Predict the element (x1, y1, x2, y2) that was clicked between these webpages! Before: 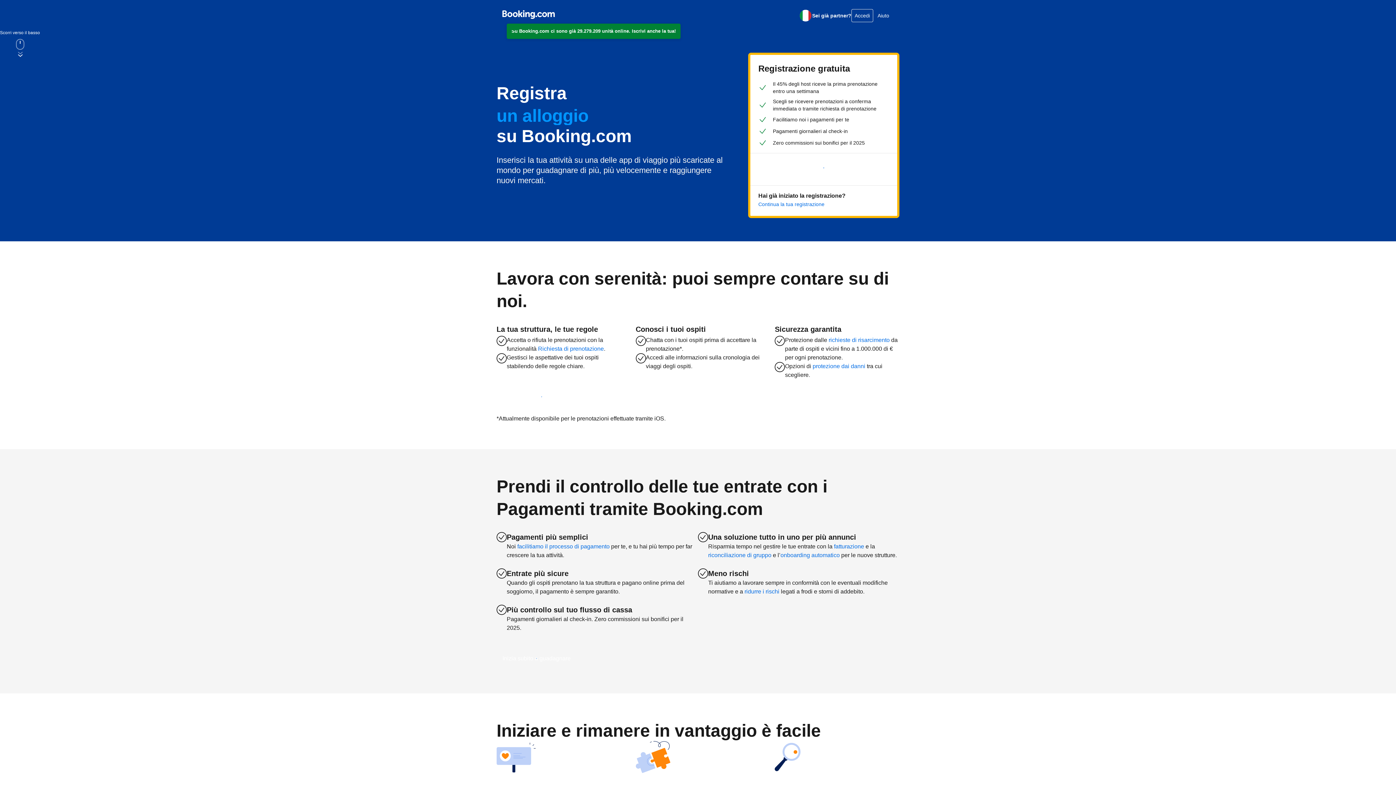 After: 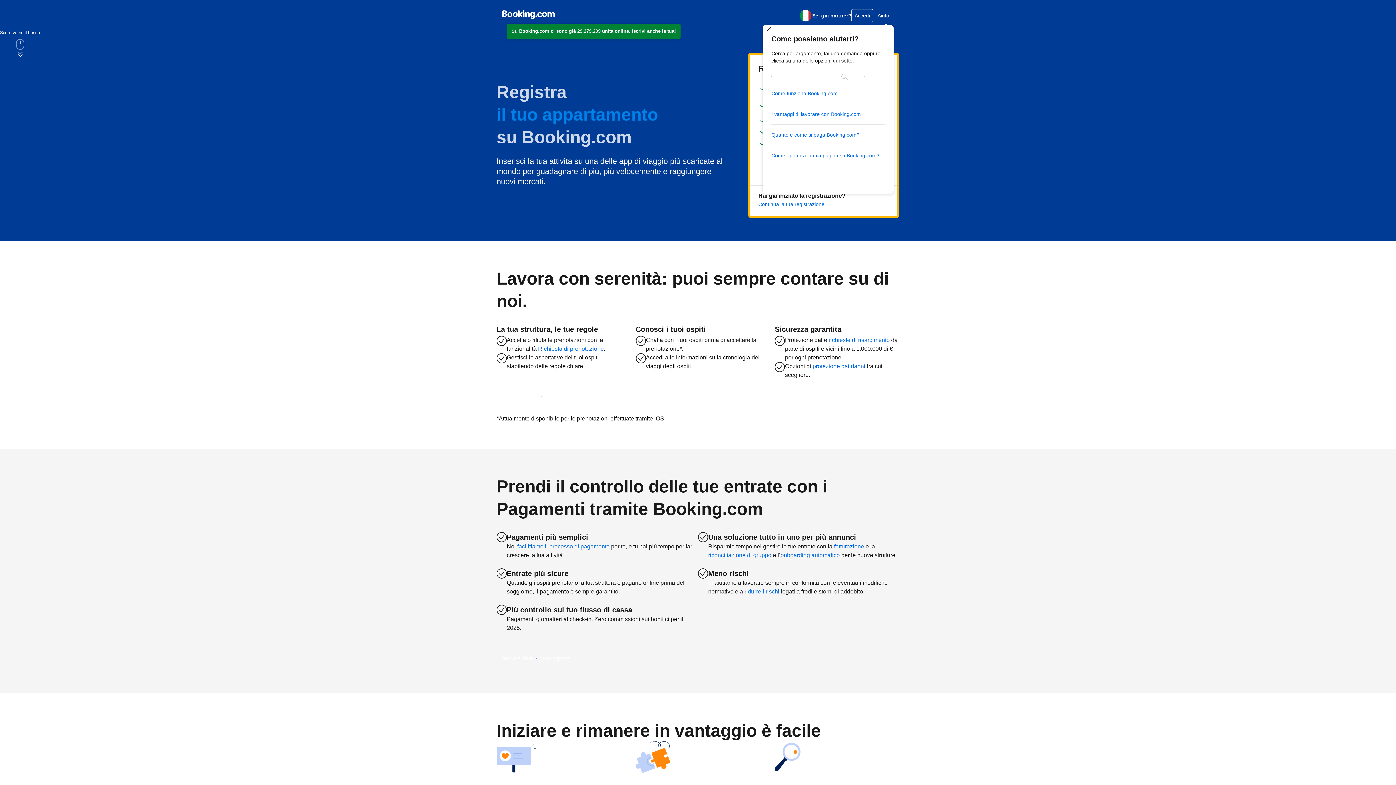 Action: label: Aiuto bbox: (873, 8, 893, 22)